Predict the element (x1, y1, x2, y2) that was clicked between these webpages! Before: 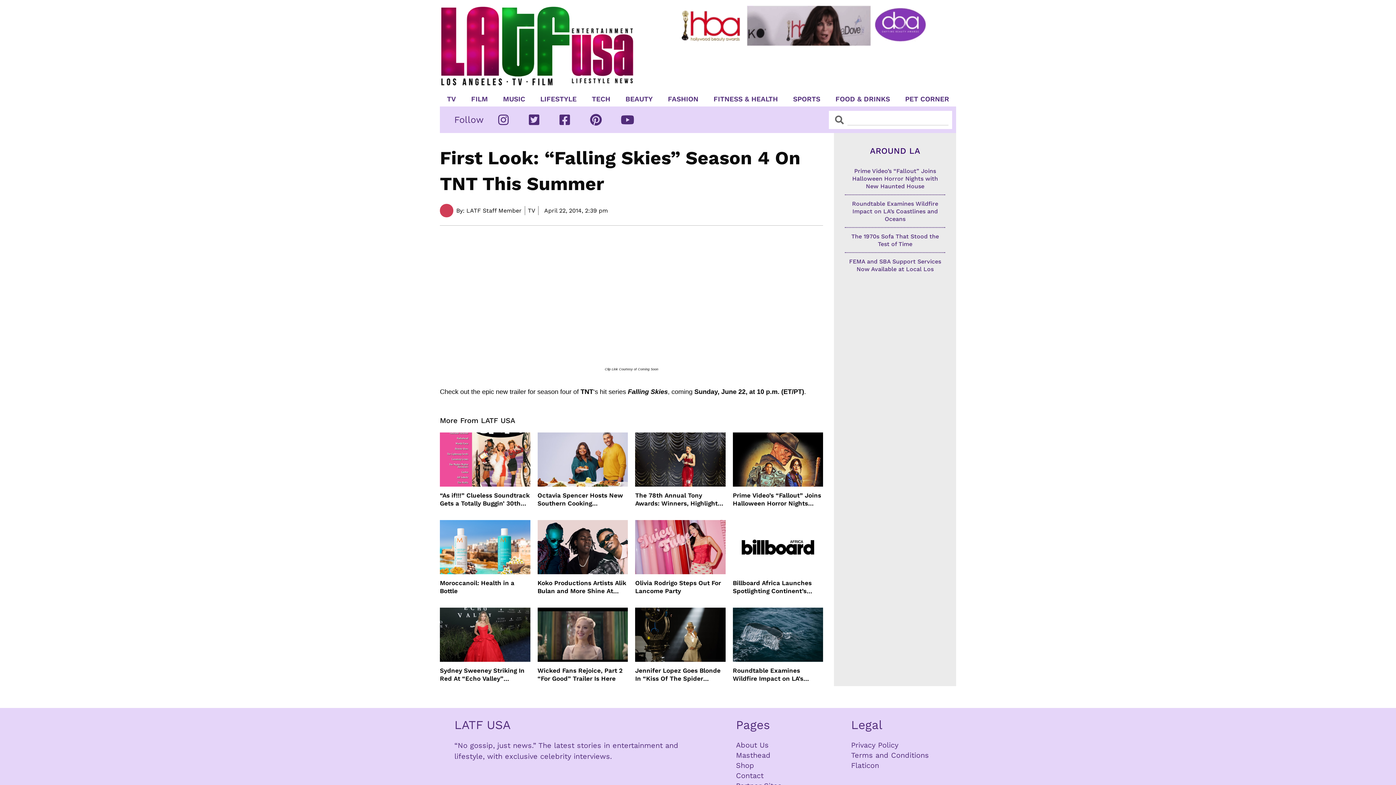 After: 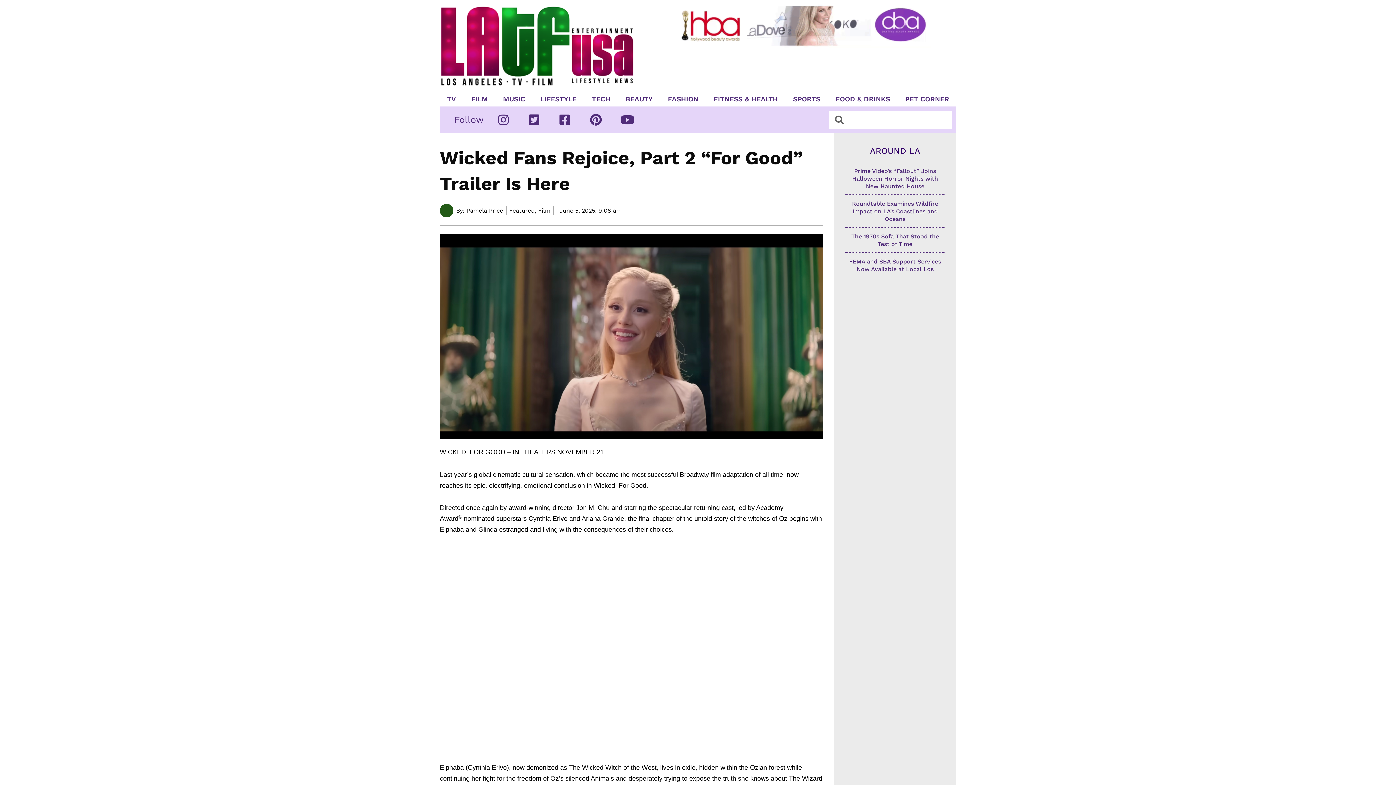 Action: bbox: (537, 667, 628, 683) label: Wicked Fans Rejoice, Part 2 “For Good” Trailer Is Here